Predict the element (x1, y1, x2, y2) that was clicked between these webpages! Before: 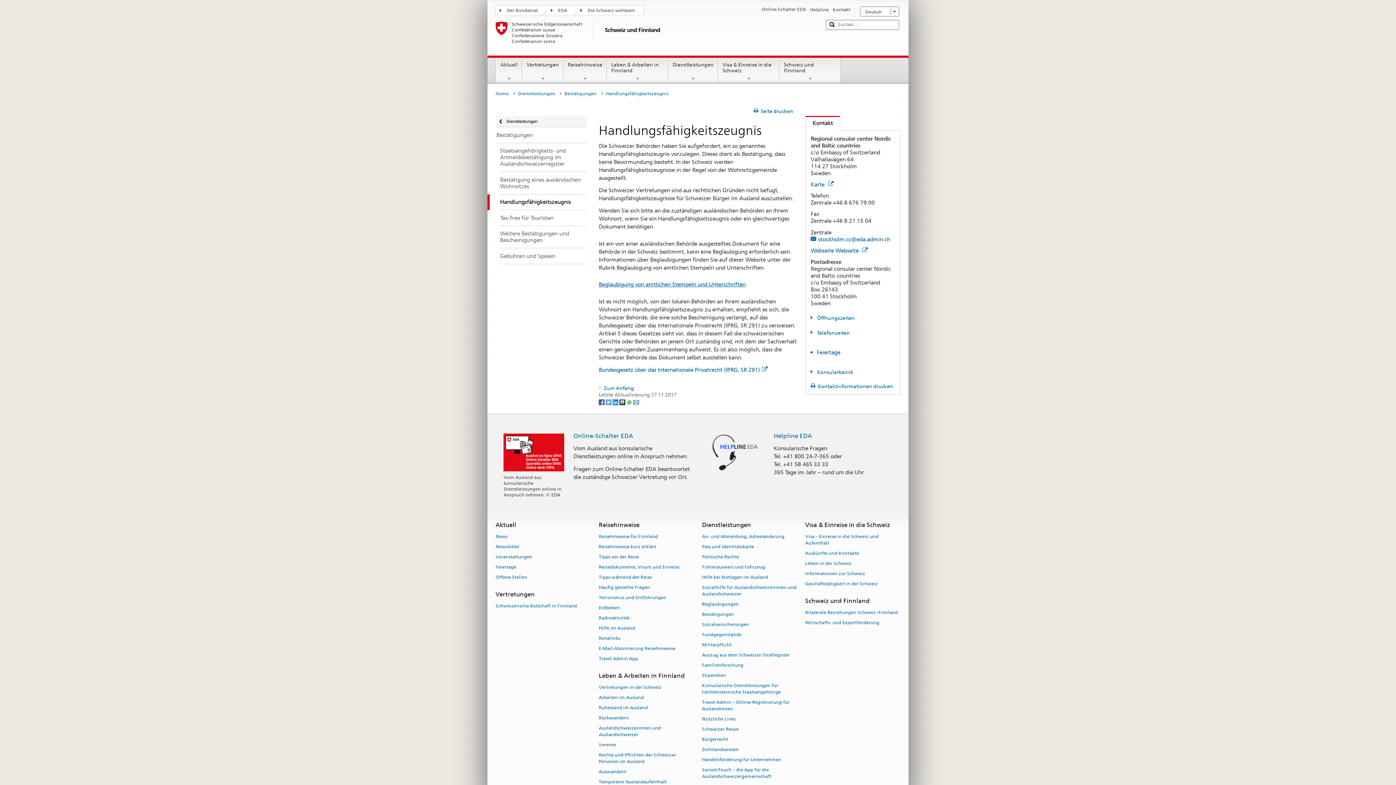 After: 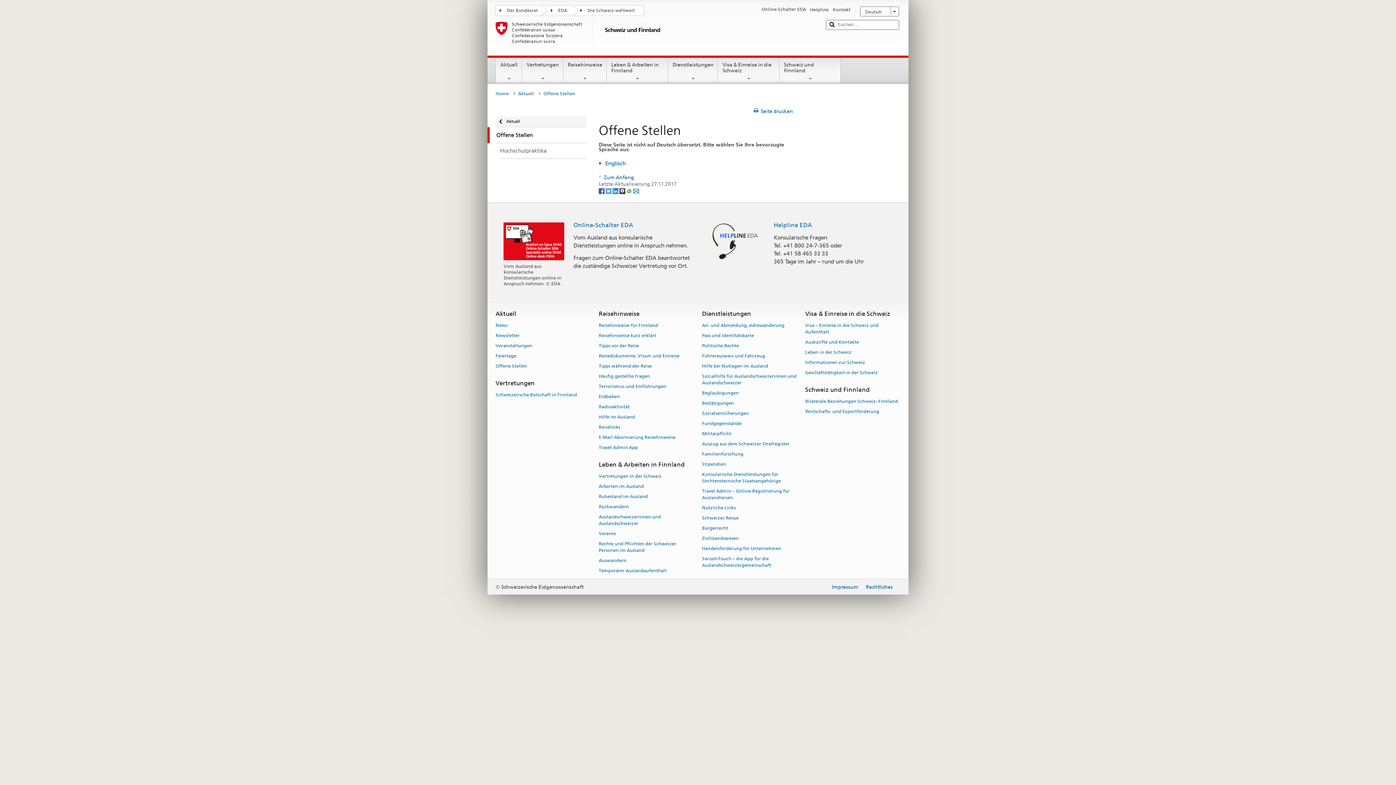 Action: label: Offene Stellen bbox: (495, 572, 527, 582)